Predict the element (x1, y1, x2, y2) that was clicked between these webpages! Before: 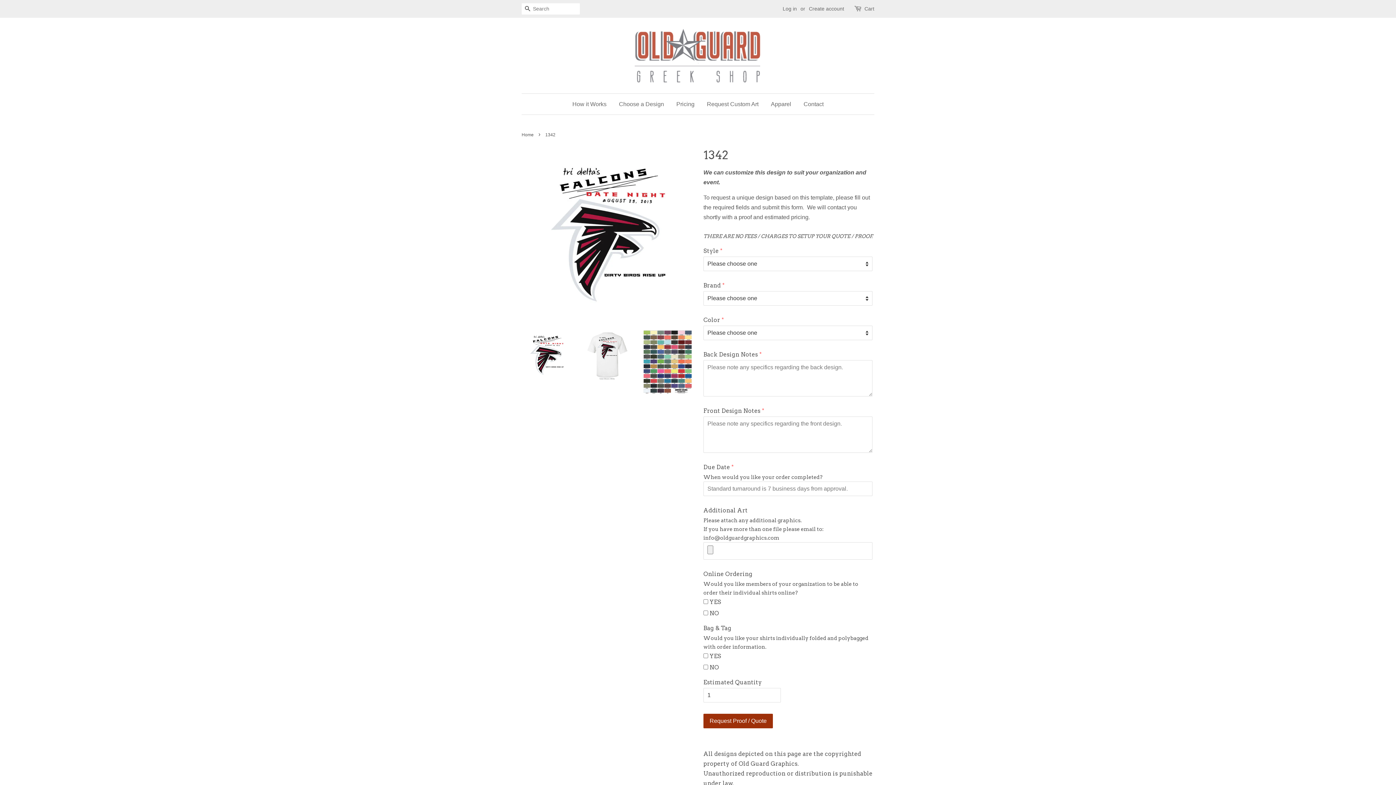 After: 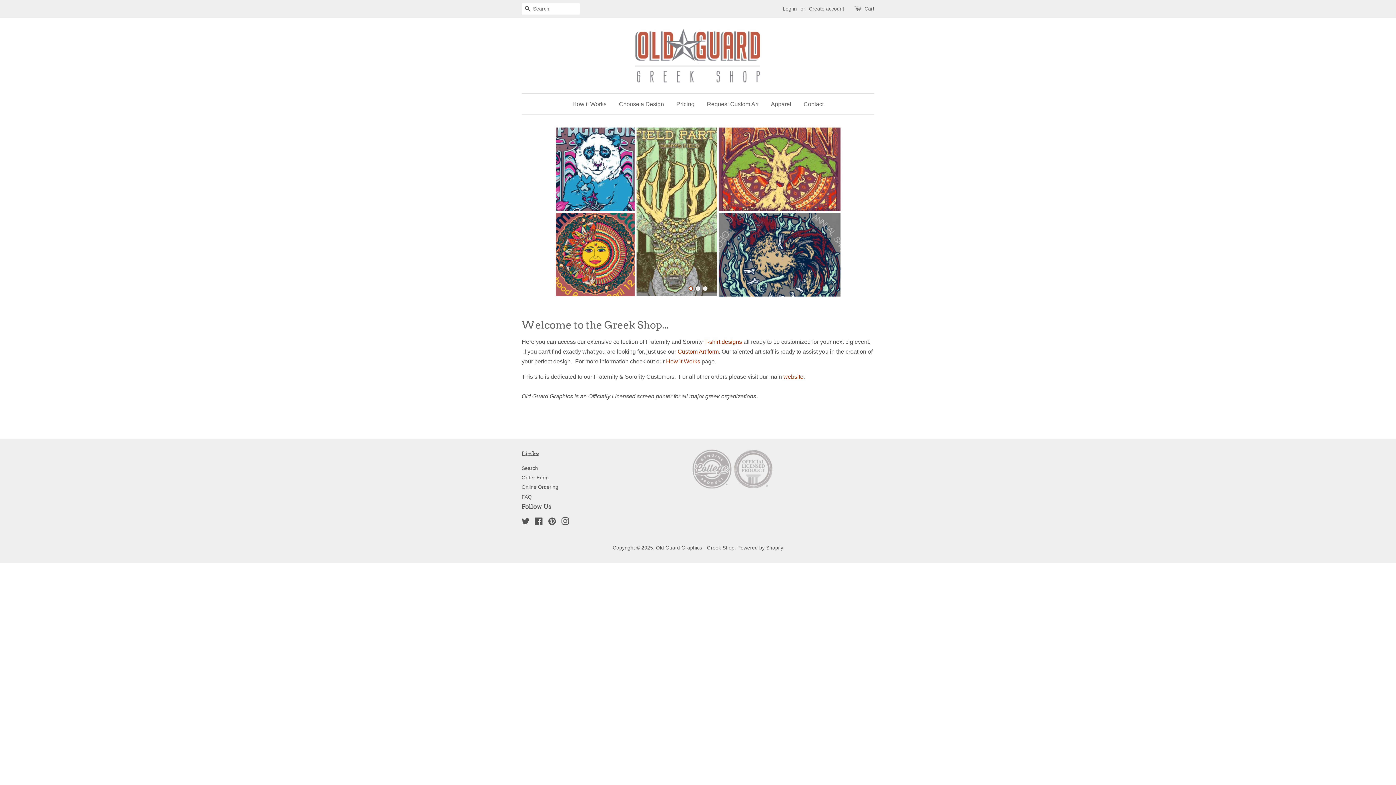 Action: label: Home bbox: (521, 132, 535, 137)